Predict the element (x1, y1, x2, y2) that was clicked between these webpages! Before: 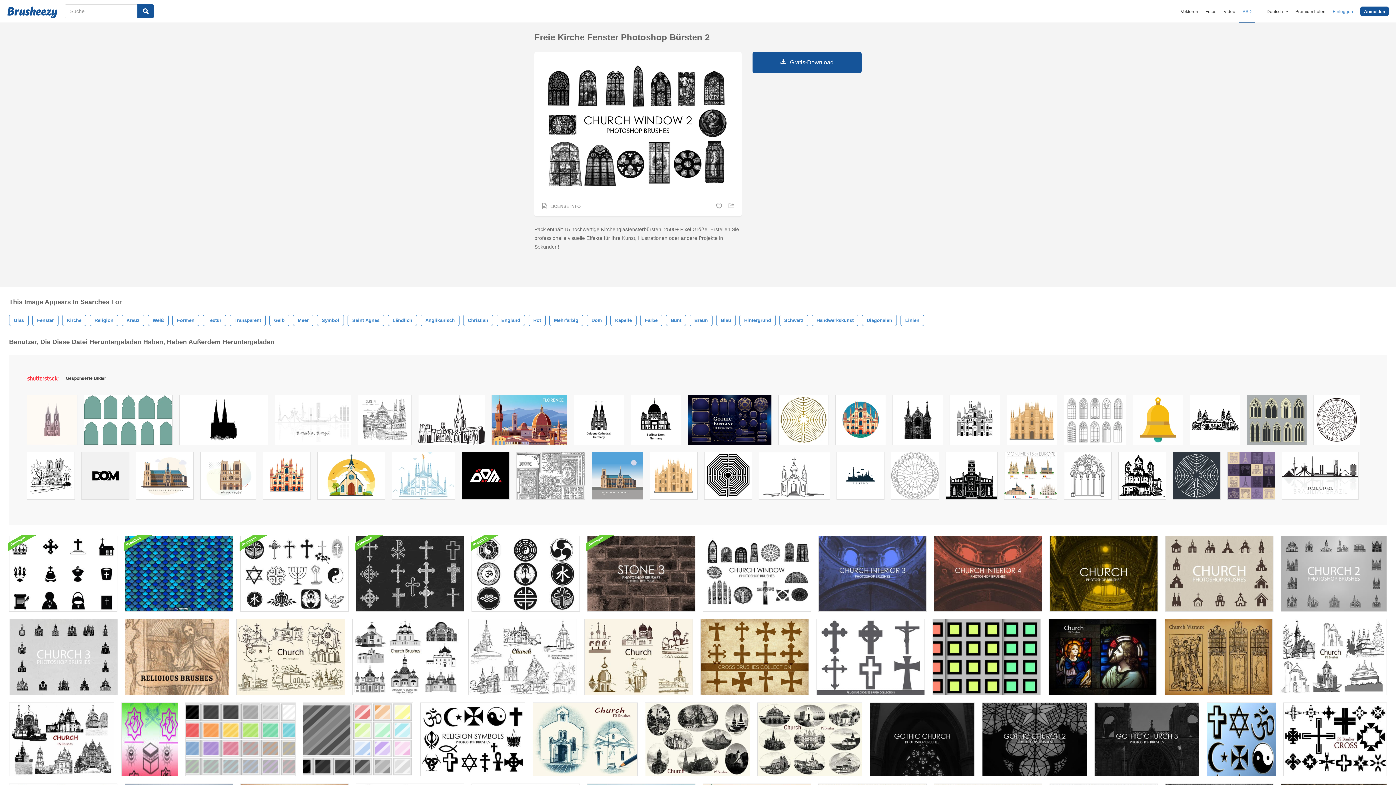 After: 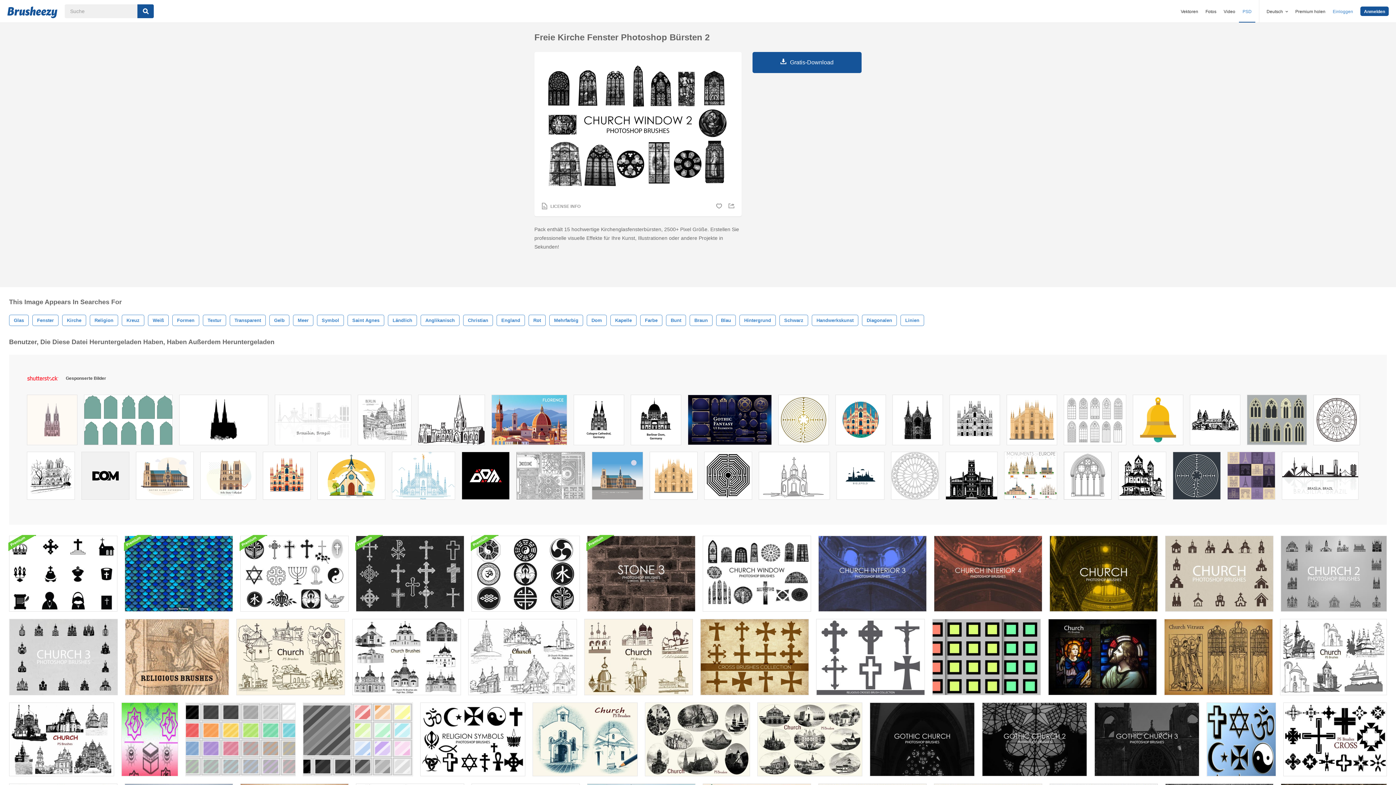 Action: bbox: (778, 395, 828, 448)